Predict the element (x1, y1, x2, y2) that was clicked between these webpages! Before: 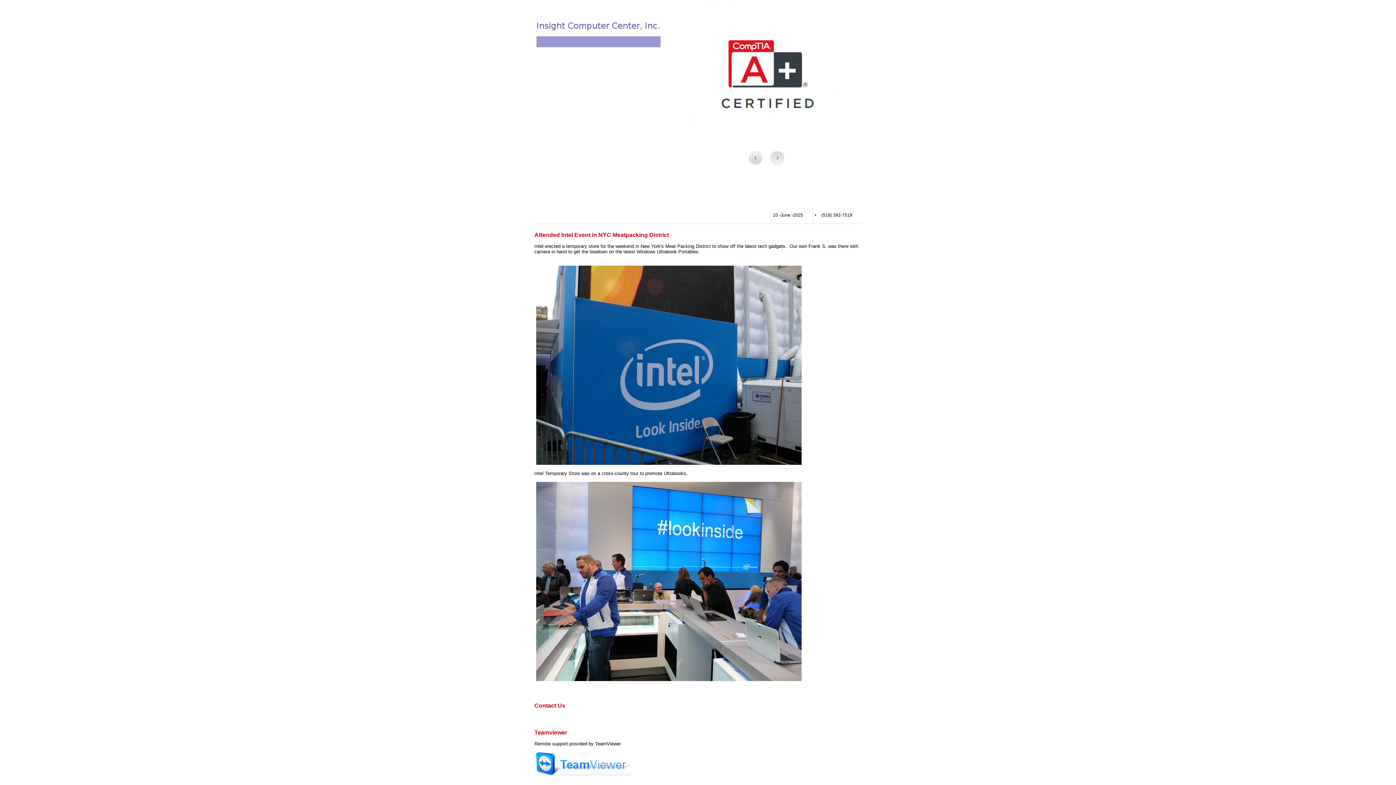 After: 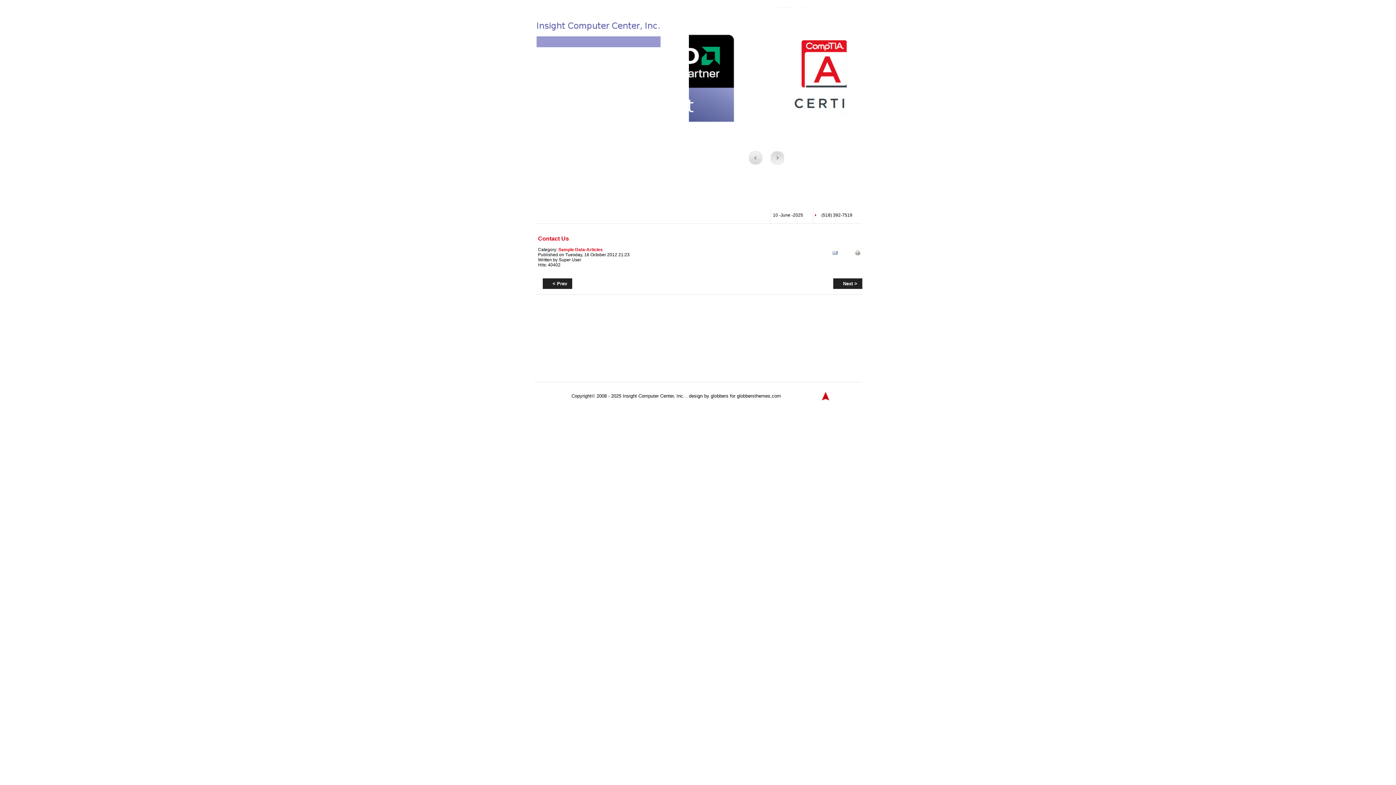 Action: label: Contact Us bbox: (534, 702, 565, 709)